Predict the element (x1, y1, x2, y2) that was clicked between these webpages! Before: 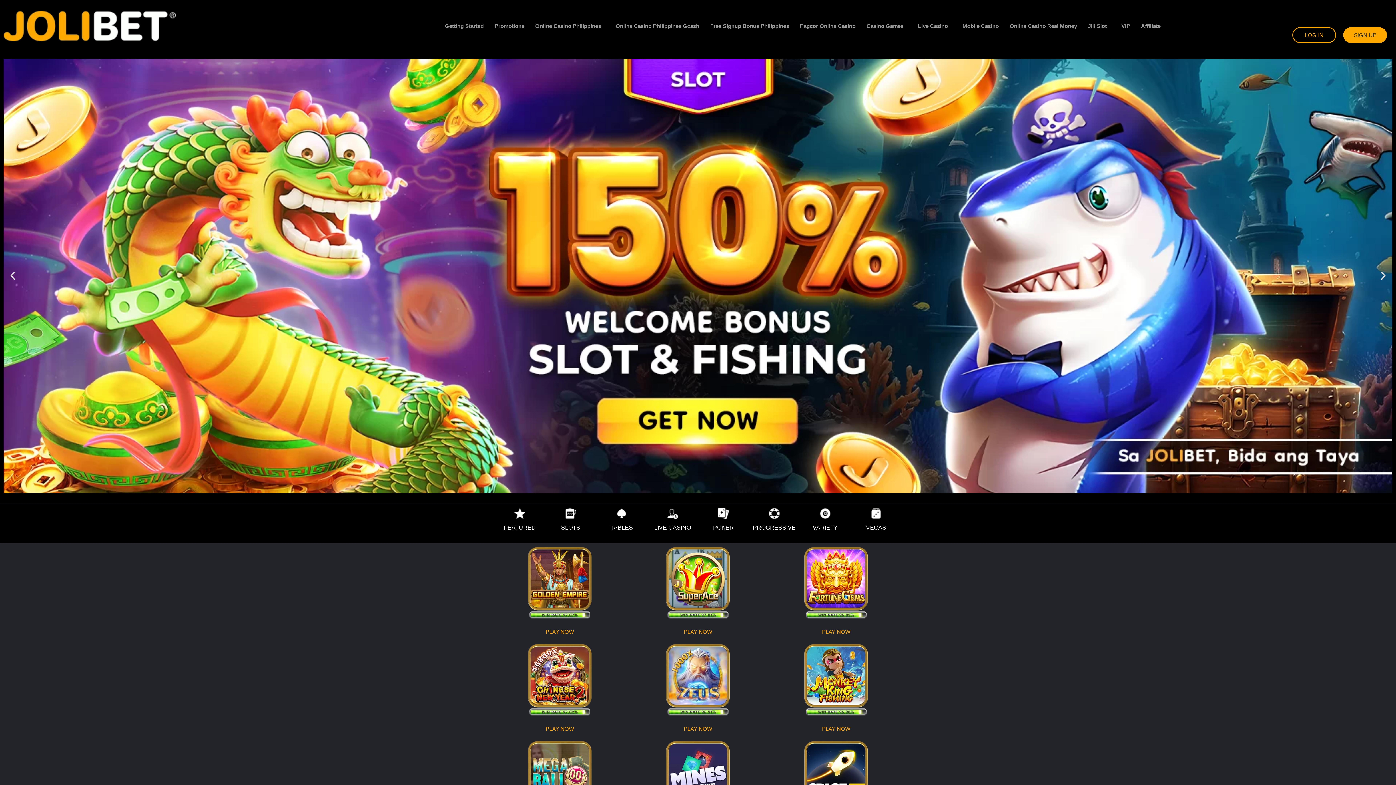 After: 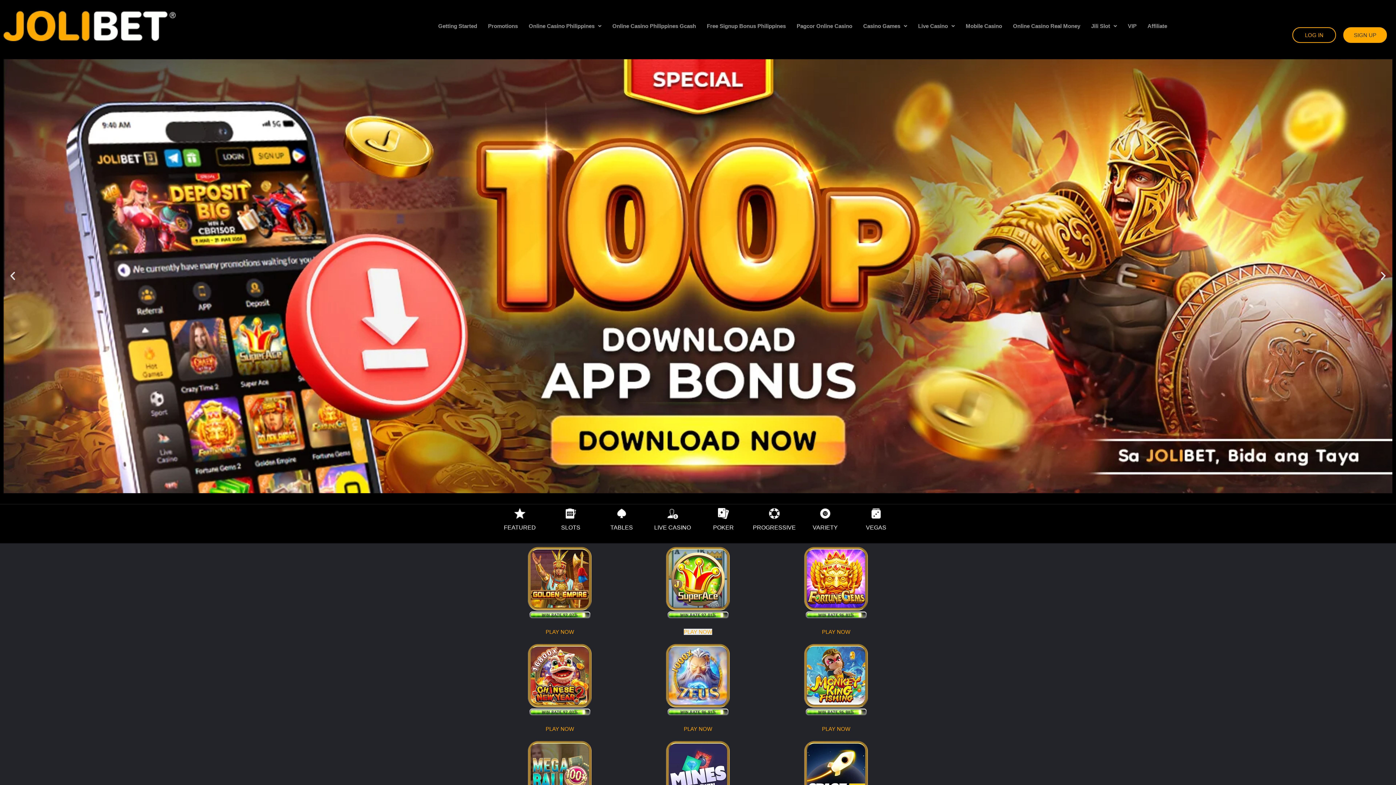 Action: bbox: (683, 629, 712, 635) label: PLAY NOW